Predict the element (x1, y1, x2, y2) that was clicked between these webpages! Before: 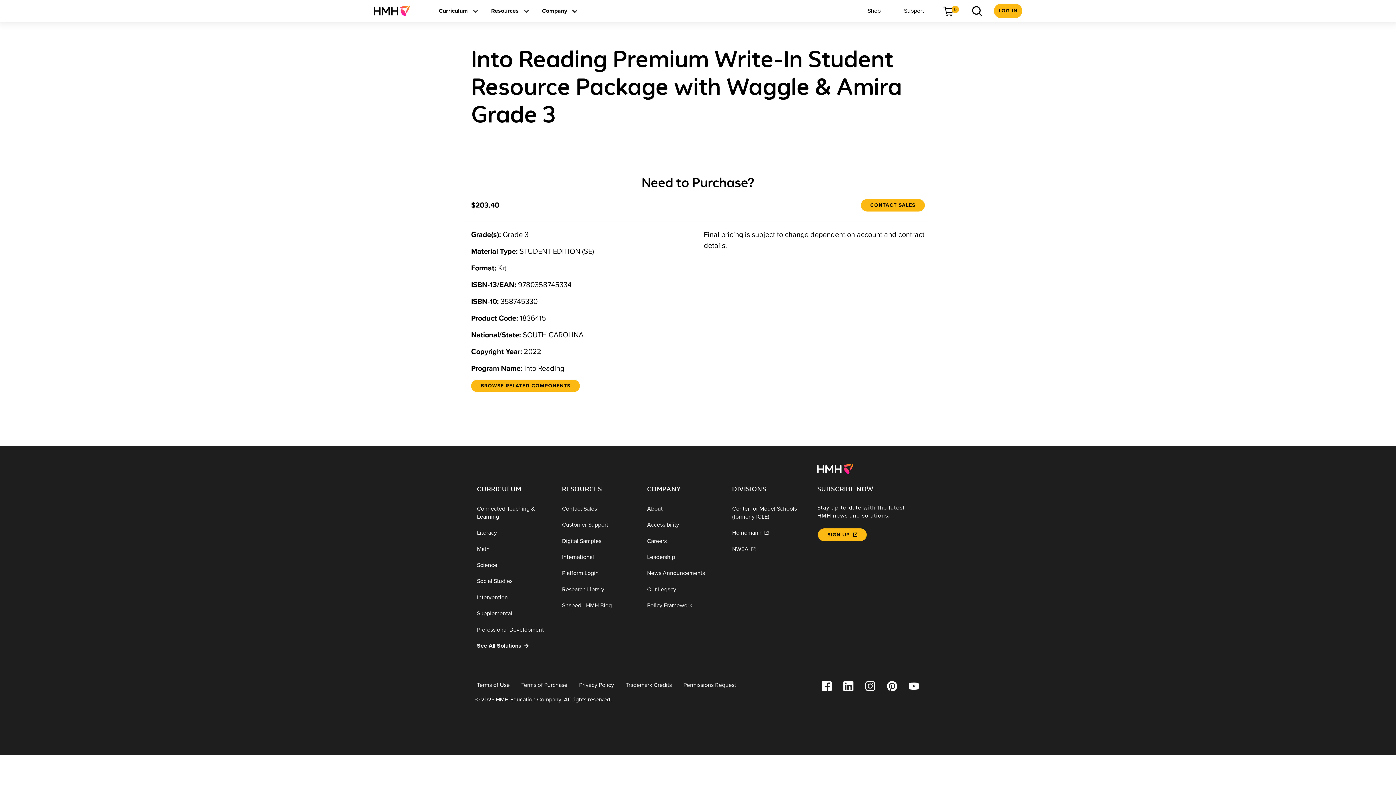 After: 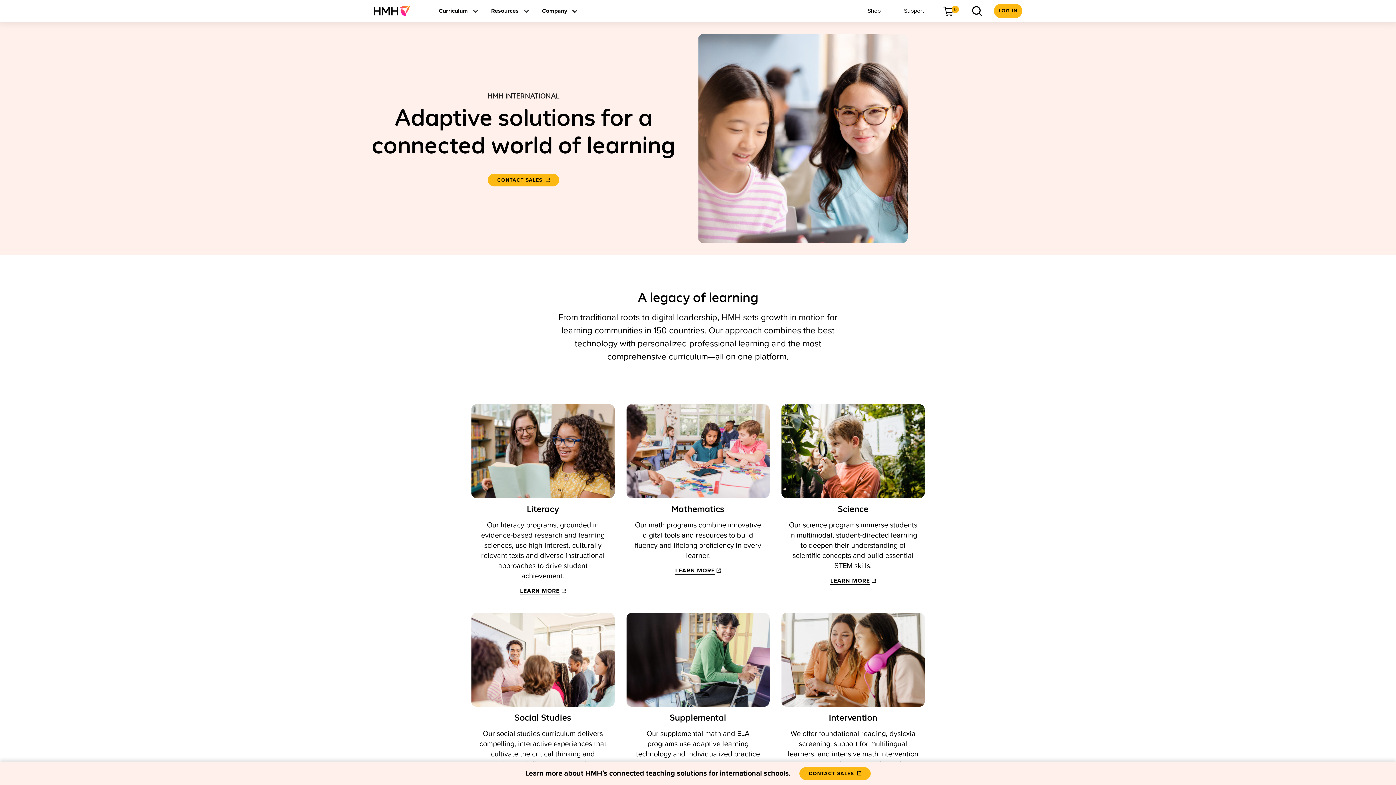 Action: bbox: (556, 549, 641, 565) label: International